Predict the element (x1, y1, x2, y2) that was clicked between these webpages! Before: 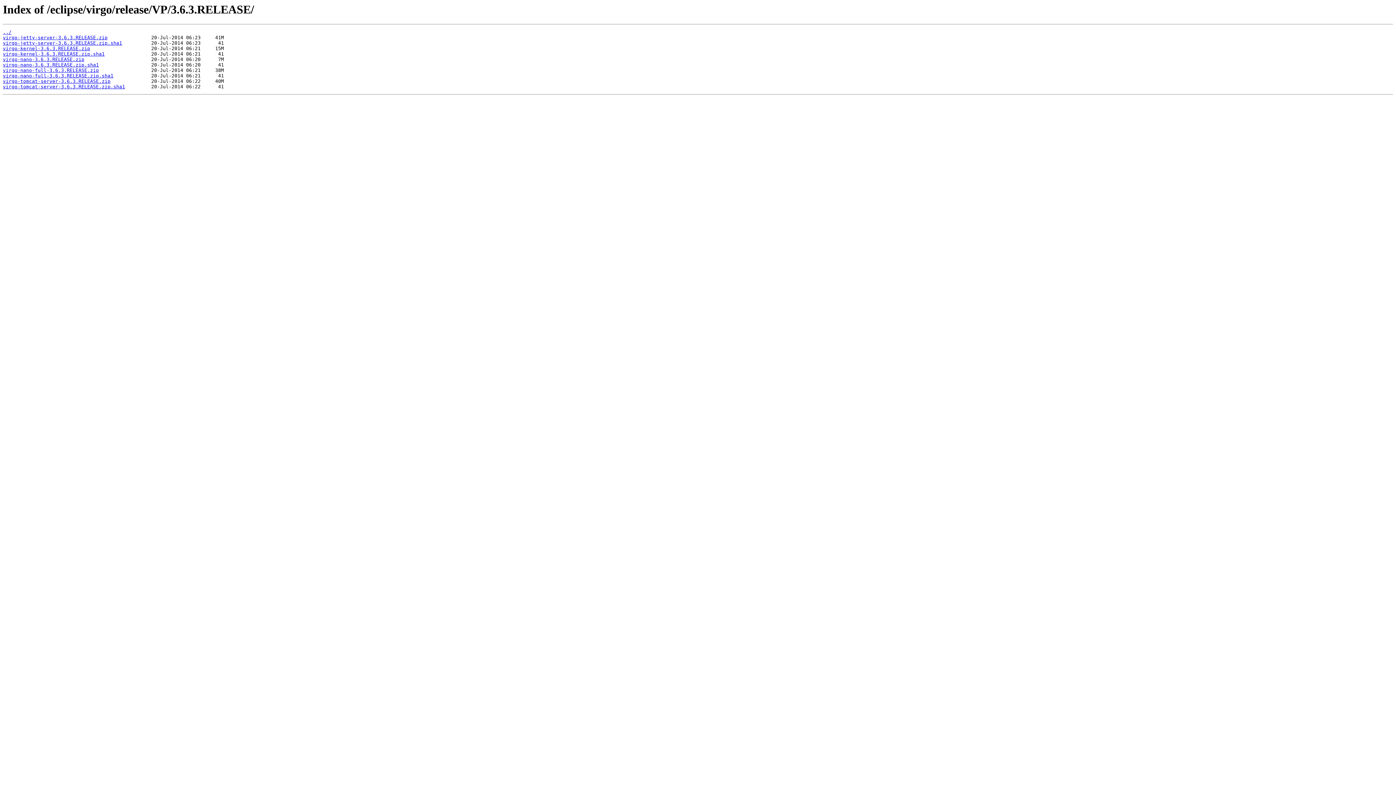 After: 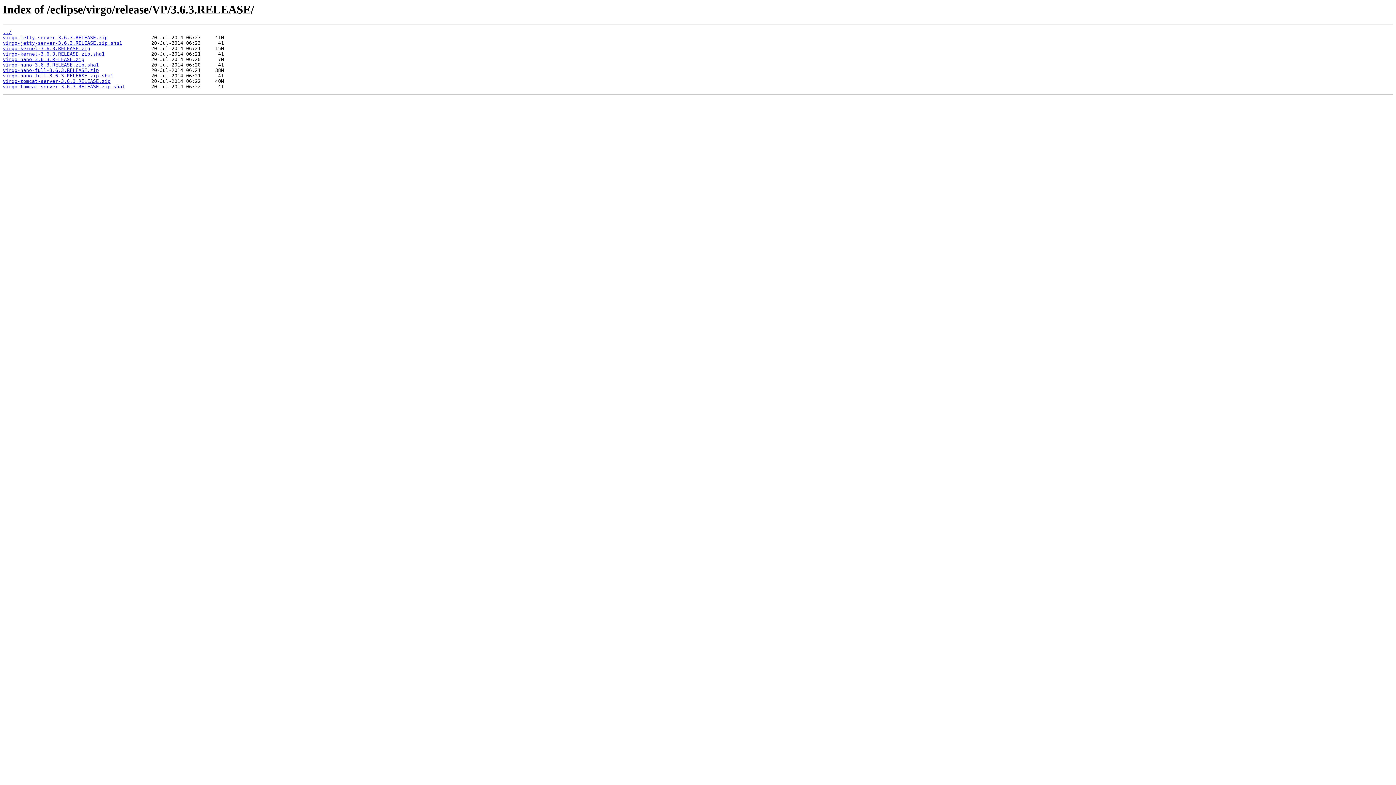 Action: bbox: (2, 84, 125, 89) label: virgo-tomcat-server-3.6.3.RELEASE.zip.sha1